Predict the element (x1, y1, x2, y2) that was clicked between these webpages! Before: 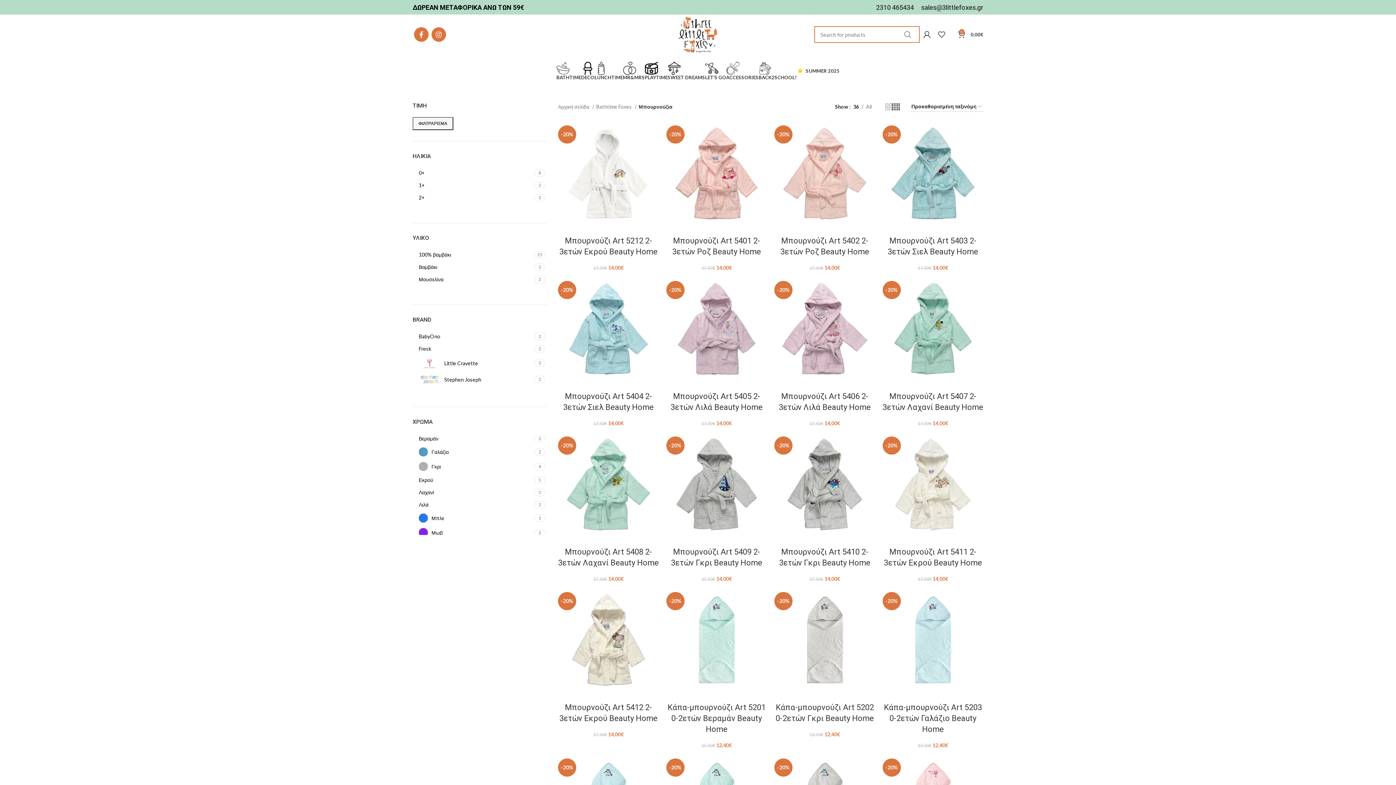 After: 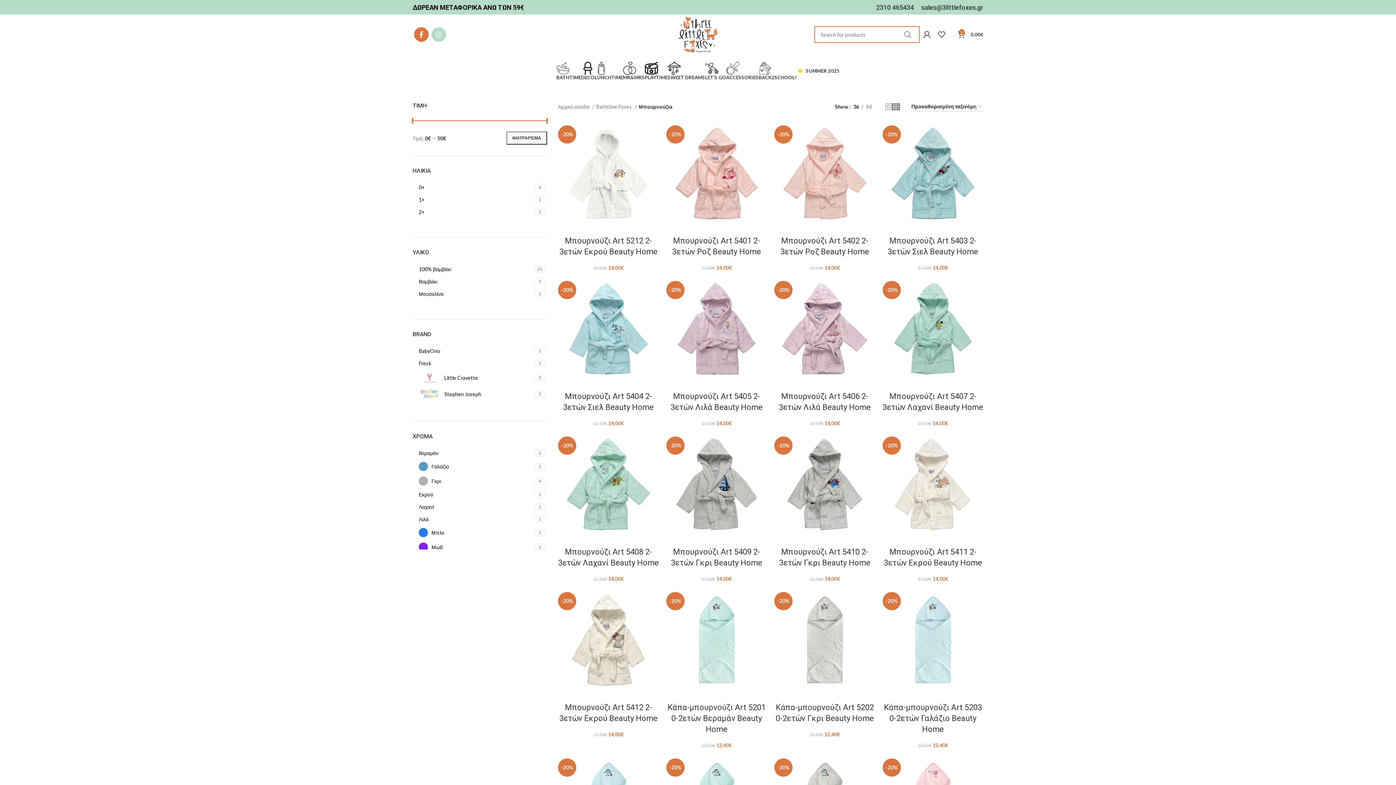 Action: label: Instagram social link bbox: (431, 27, 446, 41)